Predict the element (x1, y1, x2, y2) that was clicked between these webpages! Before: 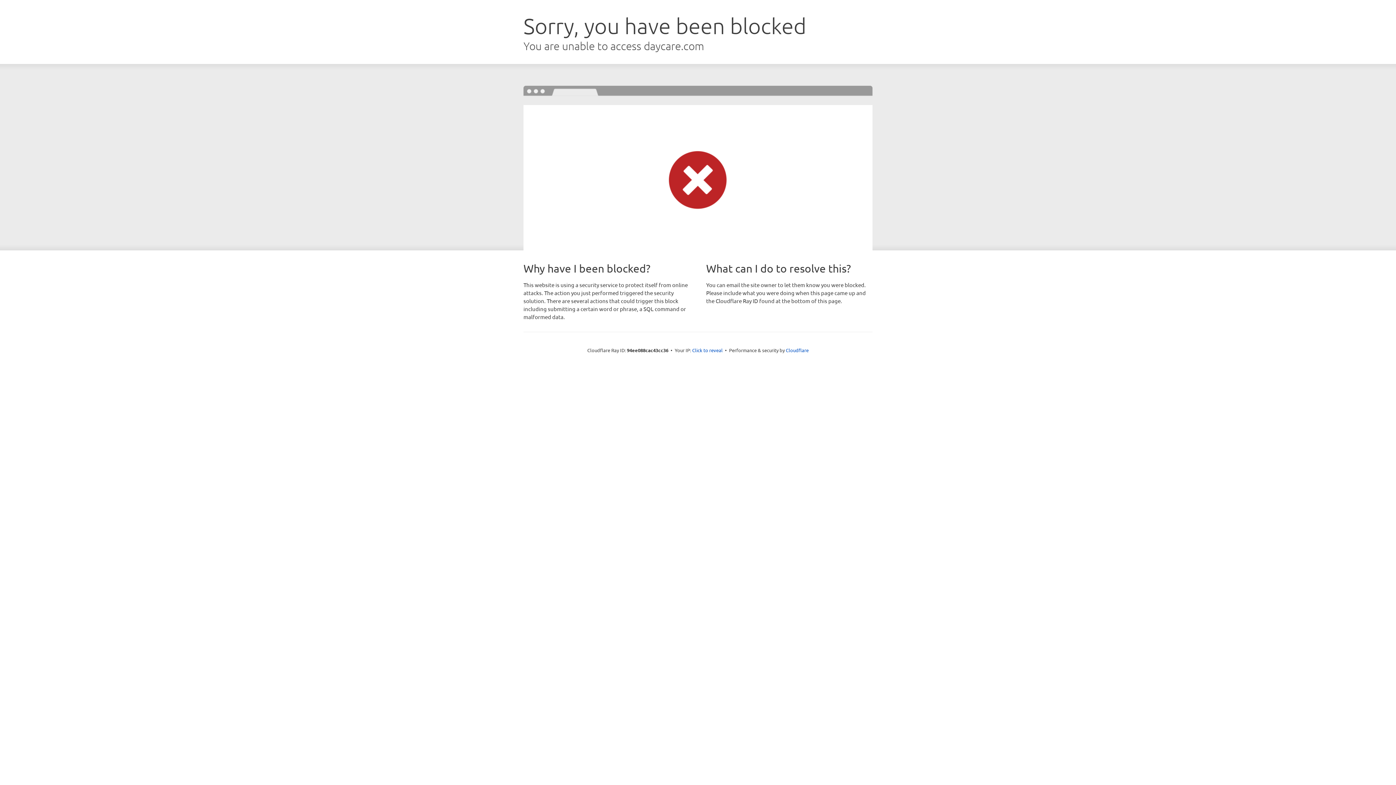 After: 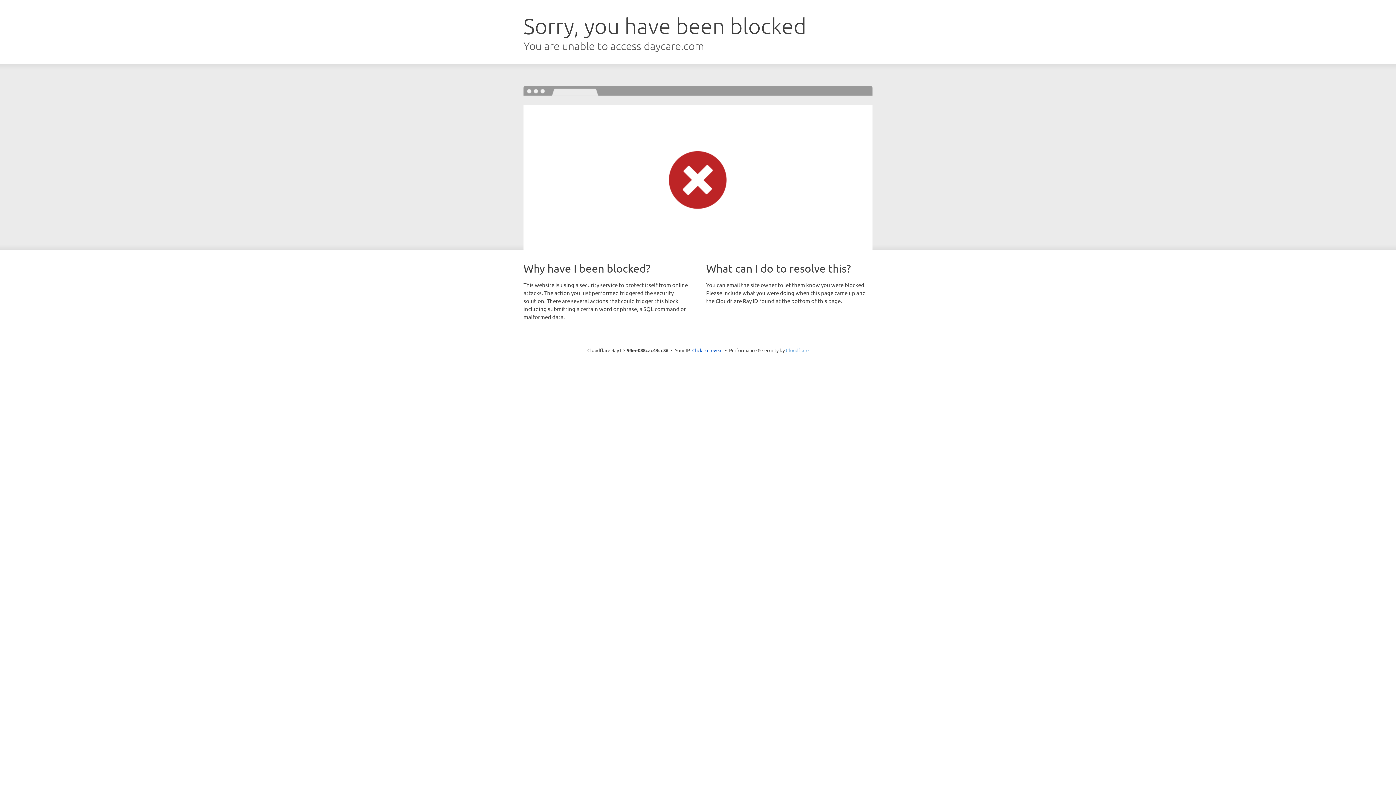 Action: label: Cloudflare bbox: (786, 347, 808, 353)